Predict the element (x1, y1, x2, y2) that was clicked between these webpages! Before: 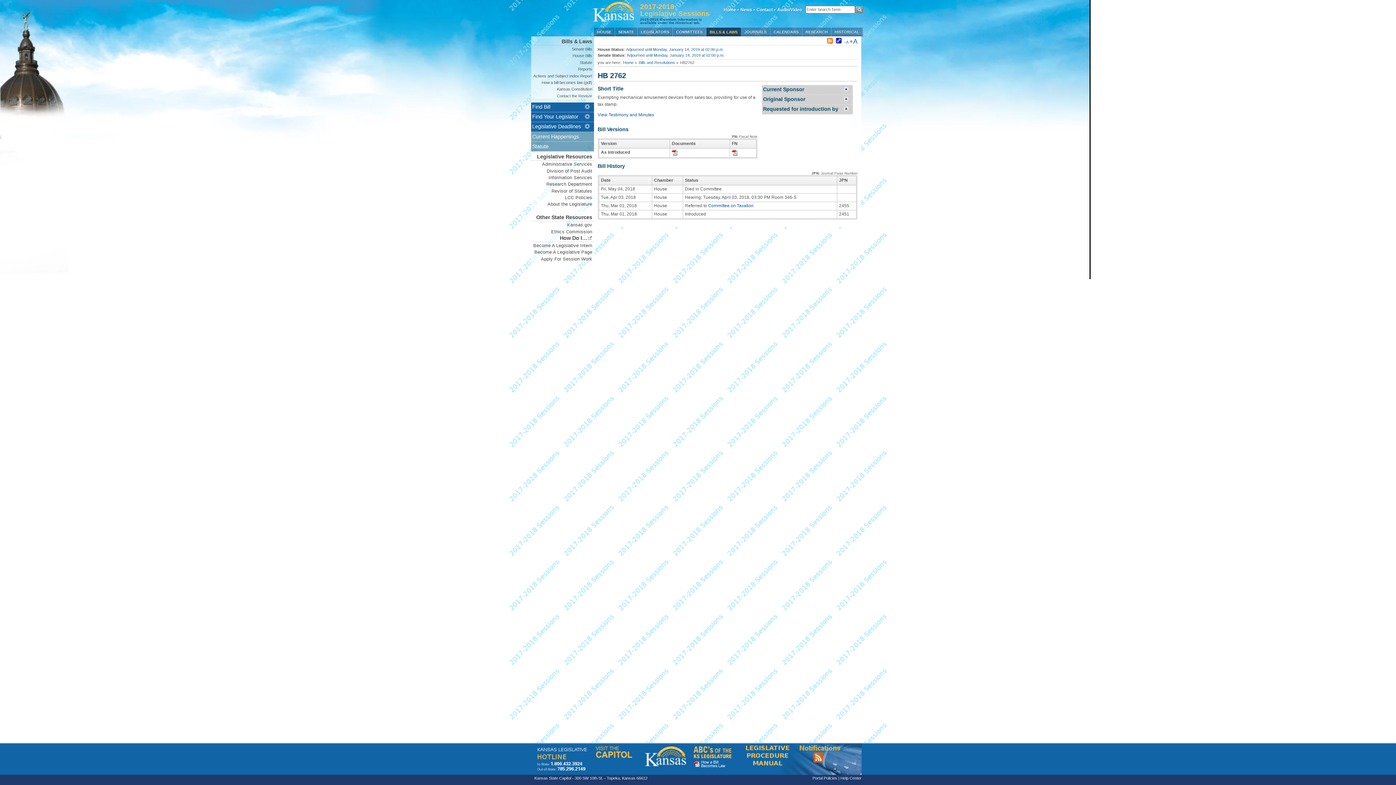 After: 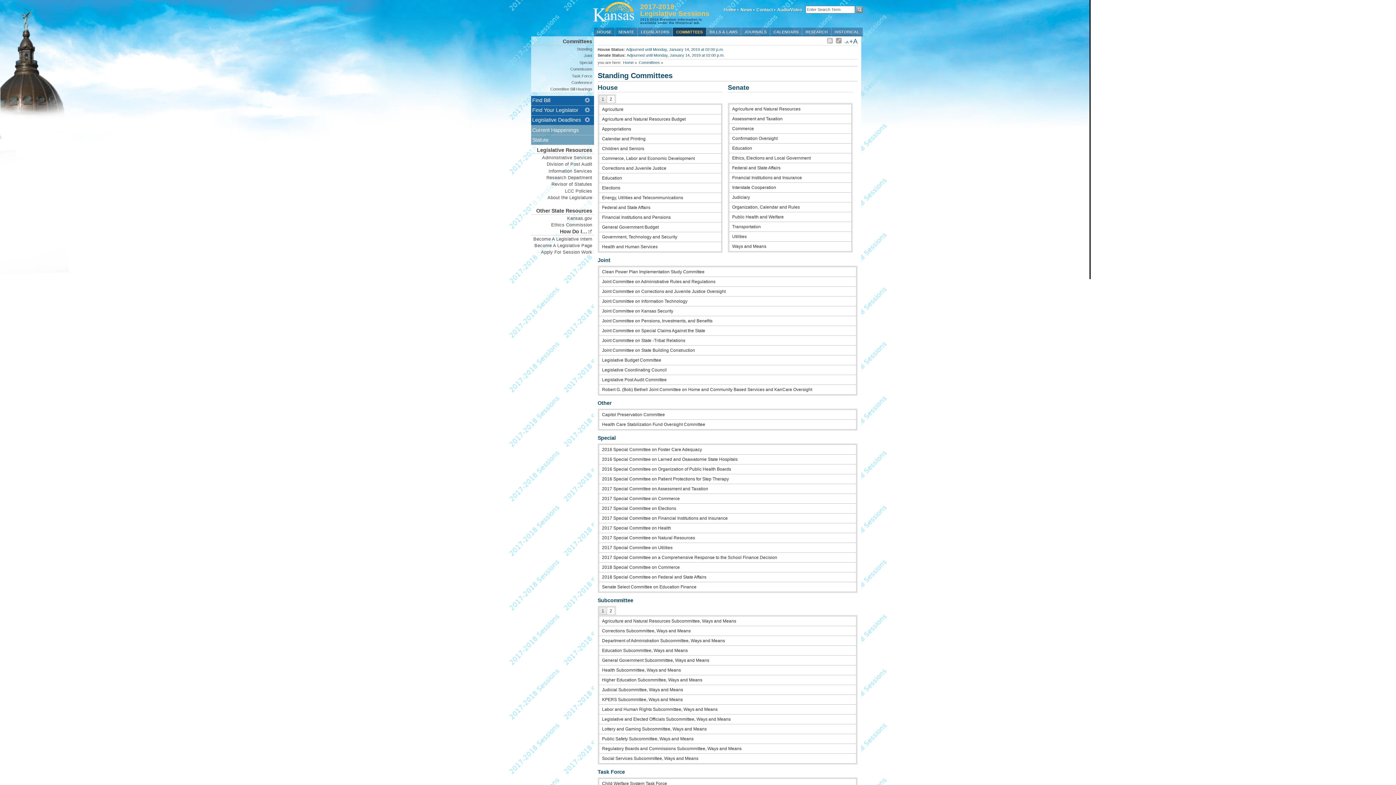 Action: bbox: (673, 27, 706, 36) label: COMMITTEES